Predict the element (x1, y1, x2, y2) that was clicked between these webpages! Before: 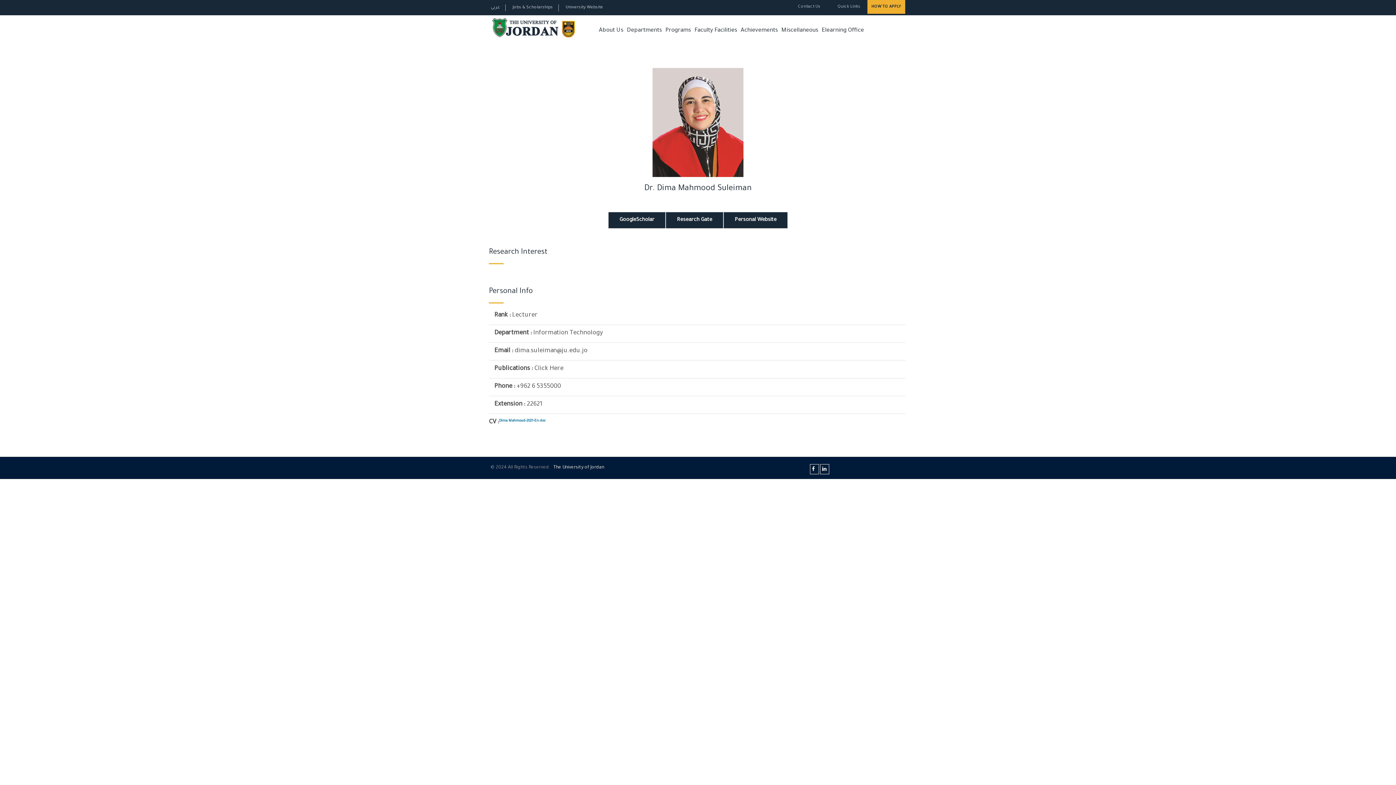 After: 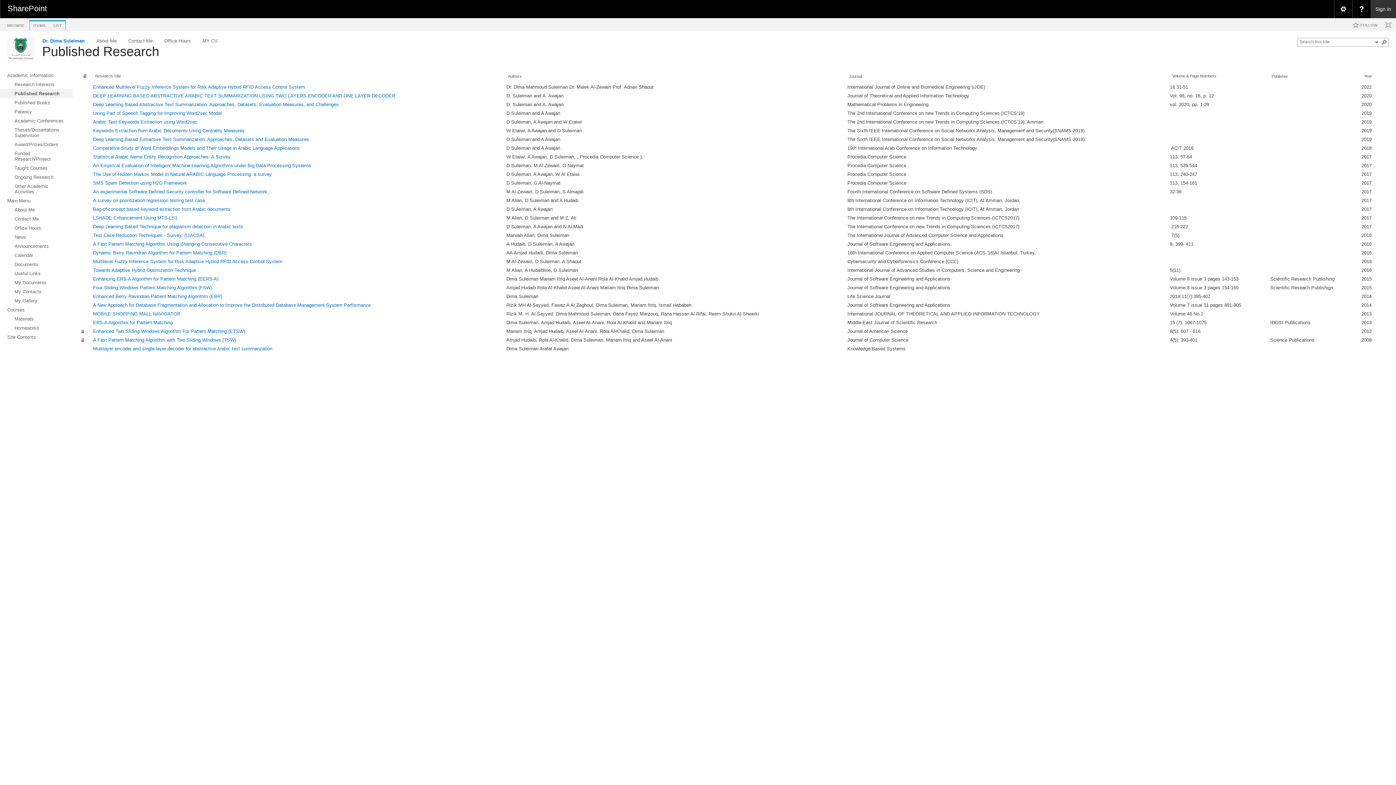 Action: label: Click Here bbox: (534, 365, 563, 372)